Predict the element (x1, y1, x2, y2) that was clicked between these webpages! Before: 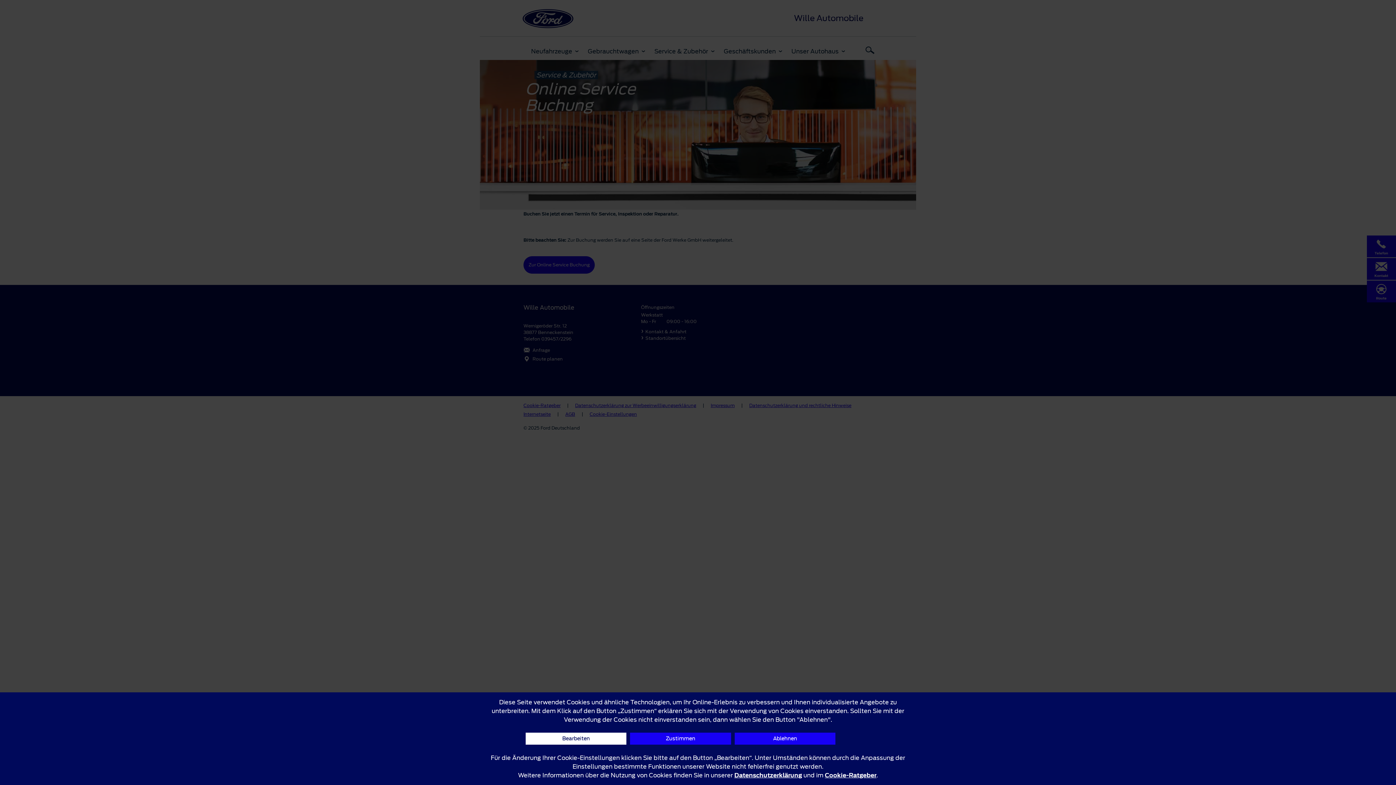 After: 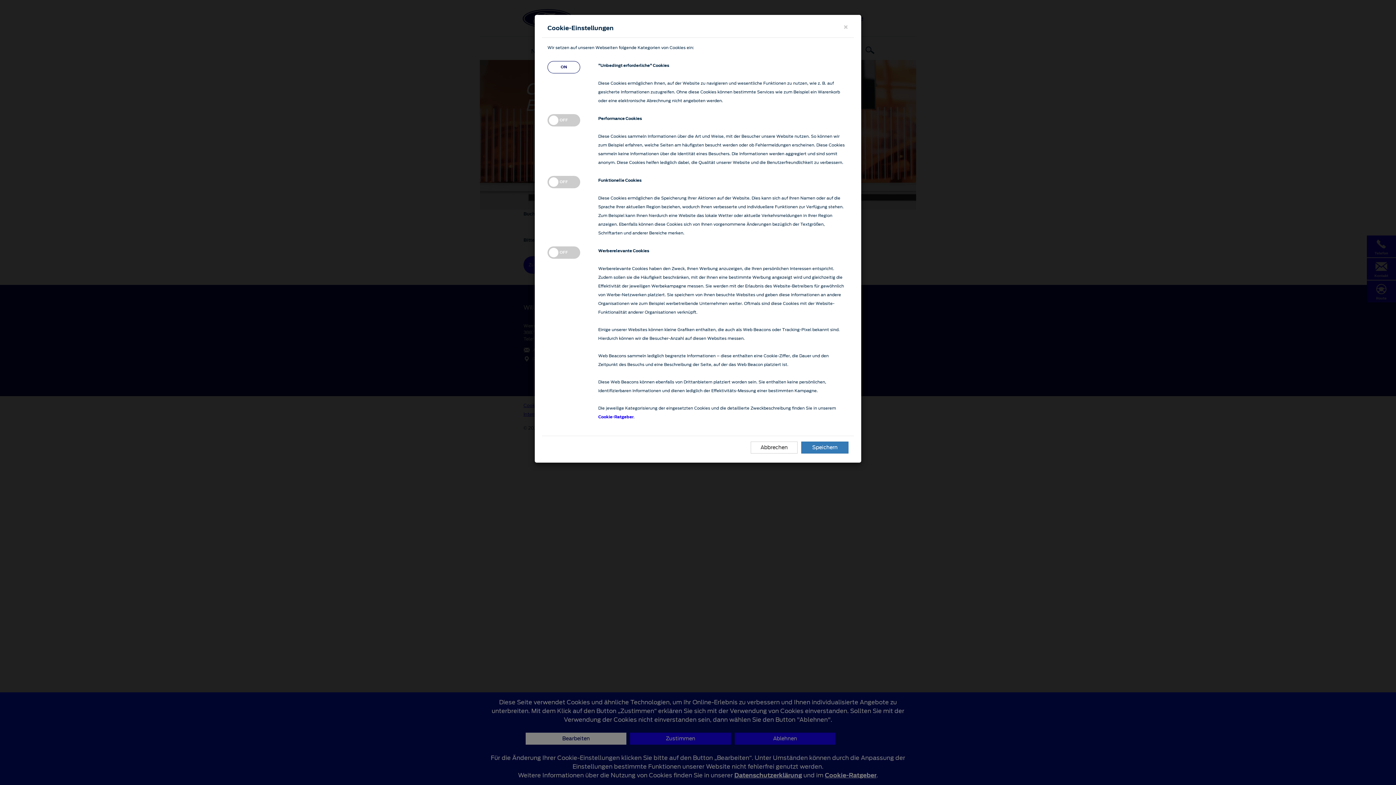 Action: bbox: (525, 733, 626, 745) label: Bearbeiten